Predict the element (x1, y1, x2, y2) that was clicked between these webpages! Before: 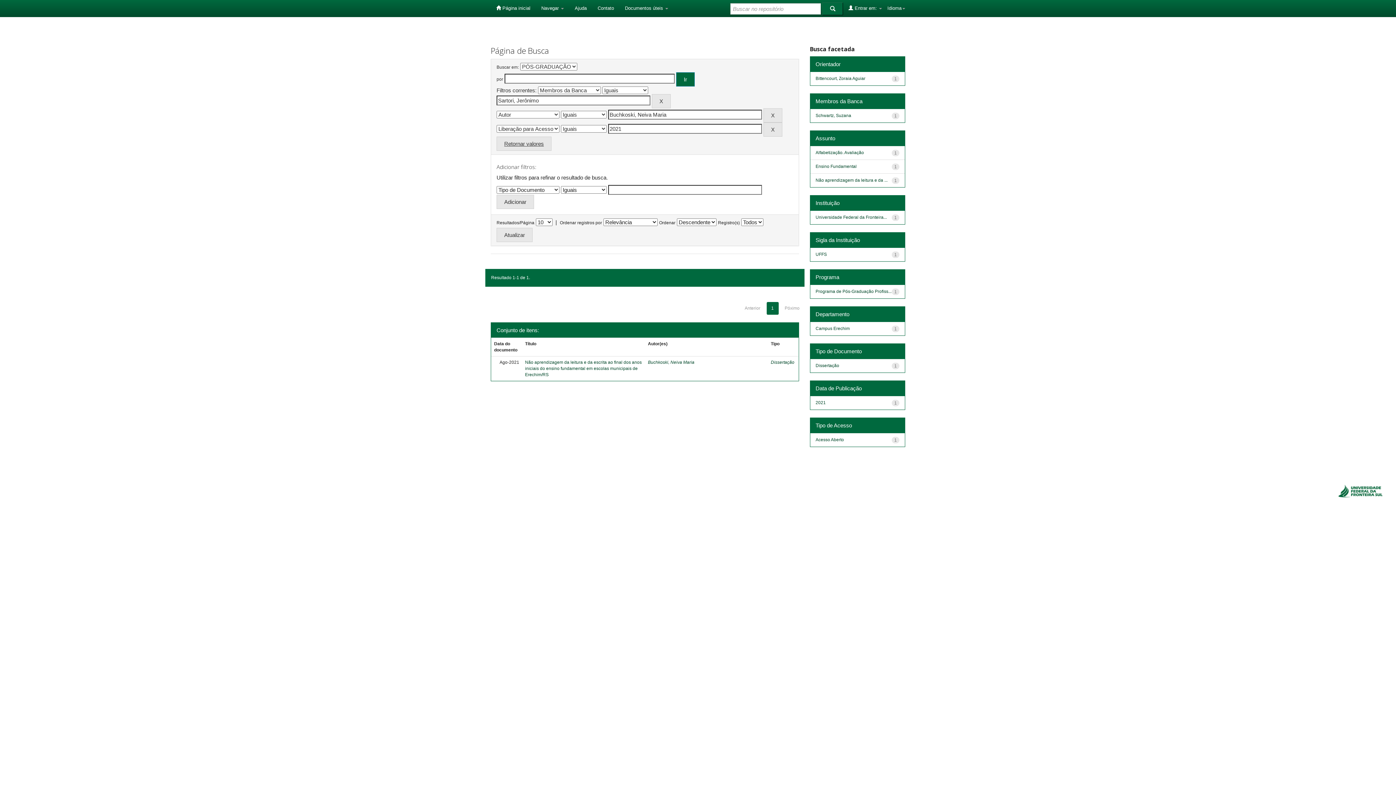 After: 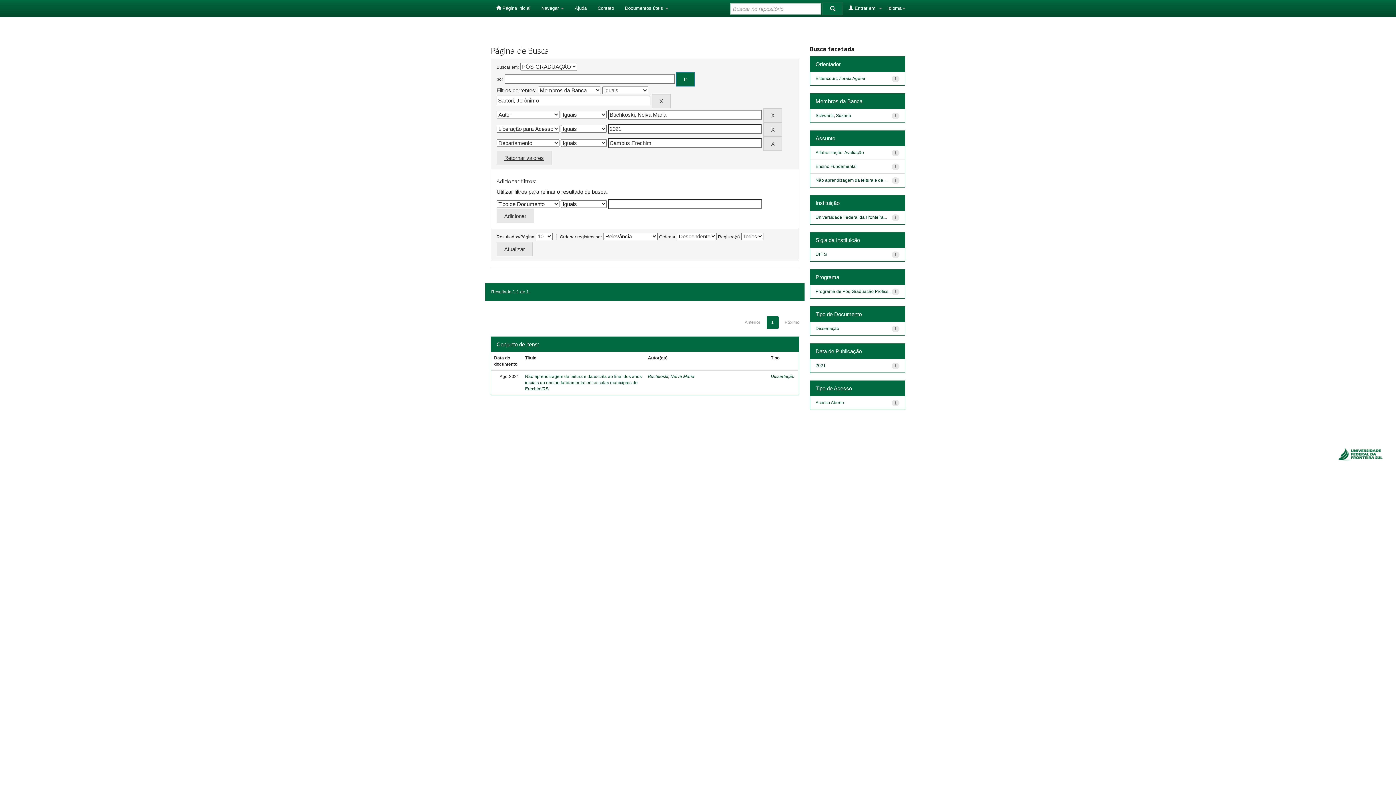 Action: label: Campus Erechim bbox: (815, 326, 850, 331)